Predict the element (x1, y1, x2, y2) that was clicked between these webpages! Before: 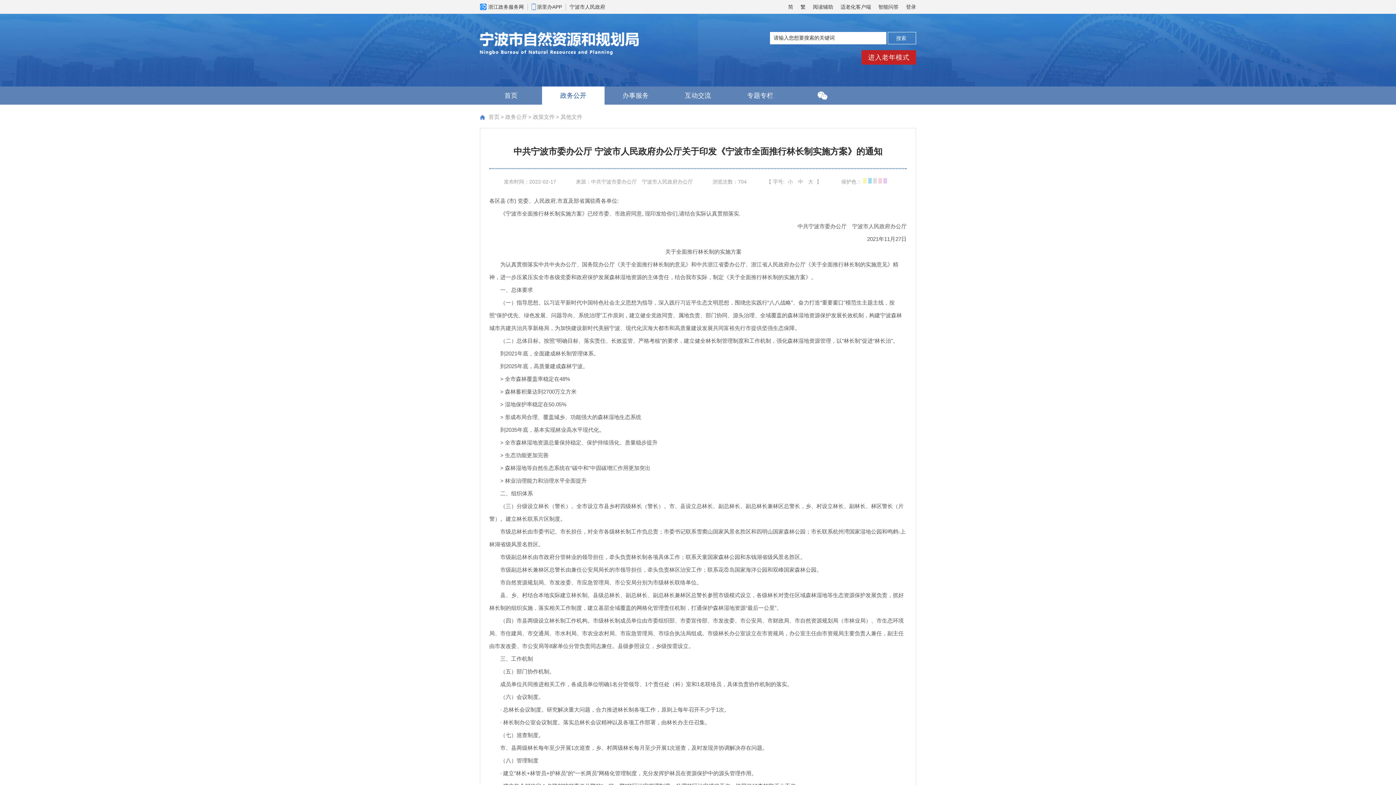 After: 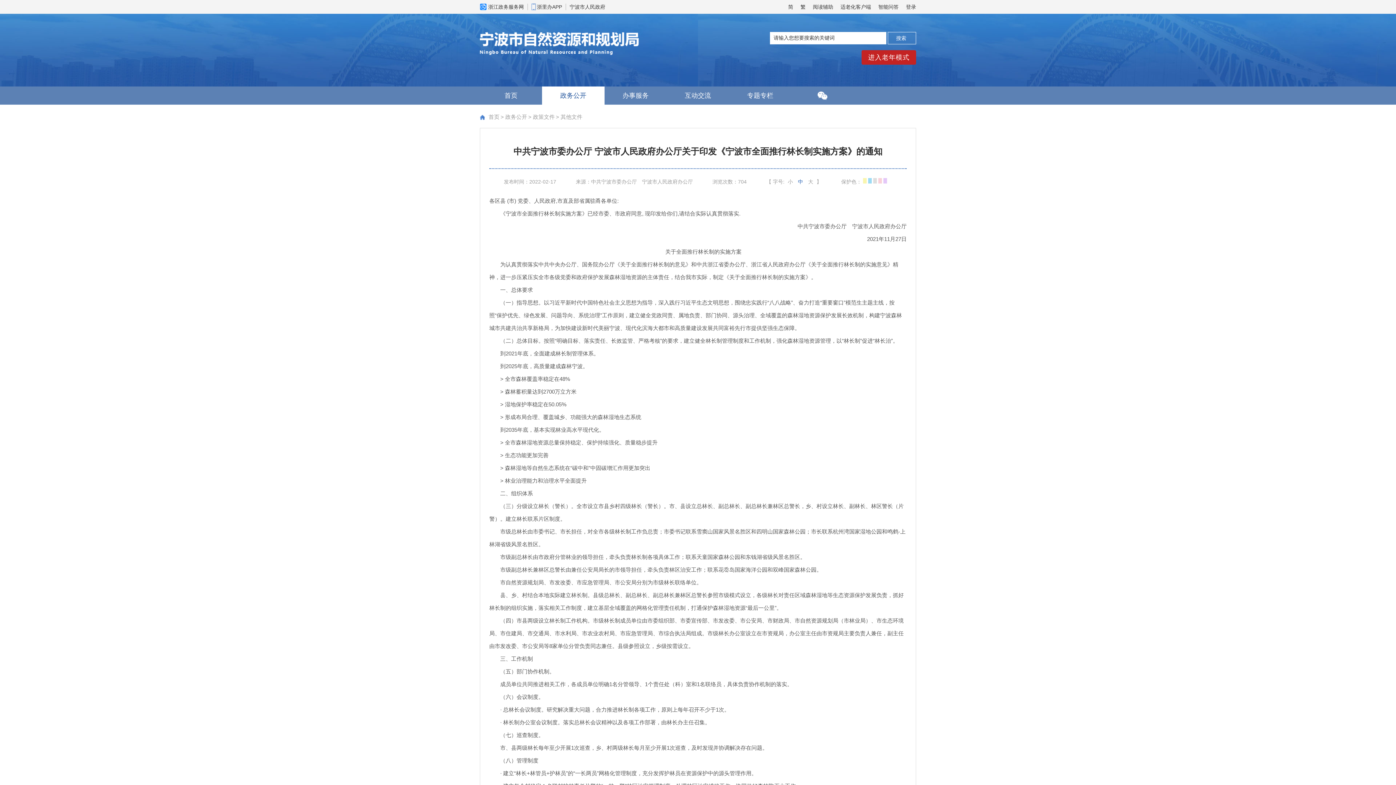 Action: label: 中 bbox: (798, 178, 803, 184)